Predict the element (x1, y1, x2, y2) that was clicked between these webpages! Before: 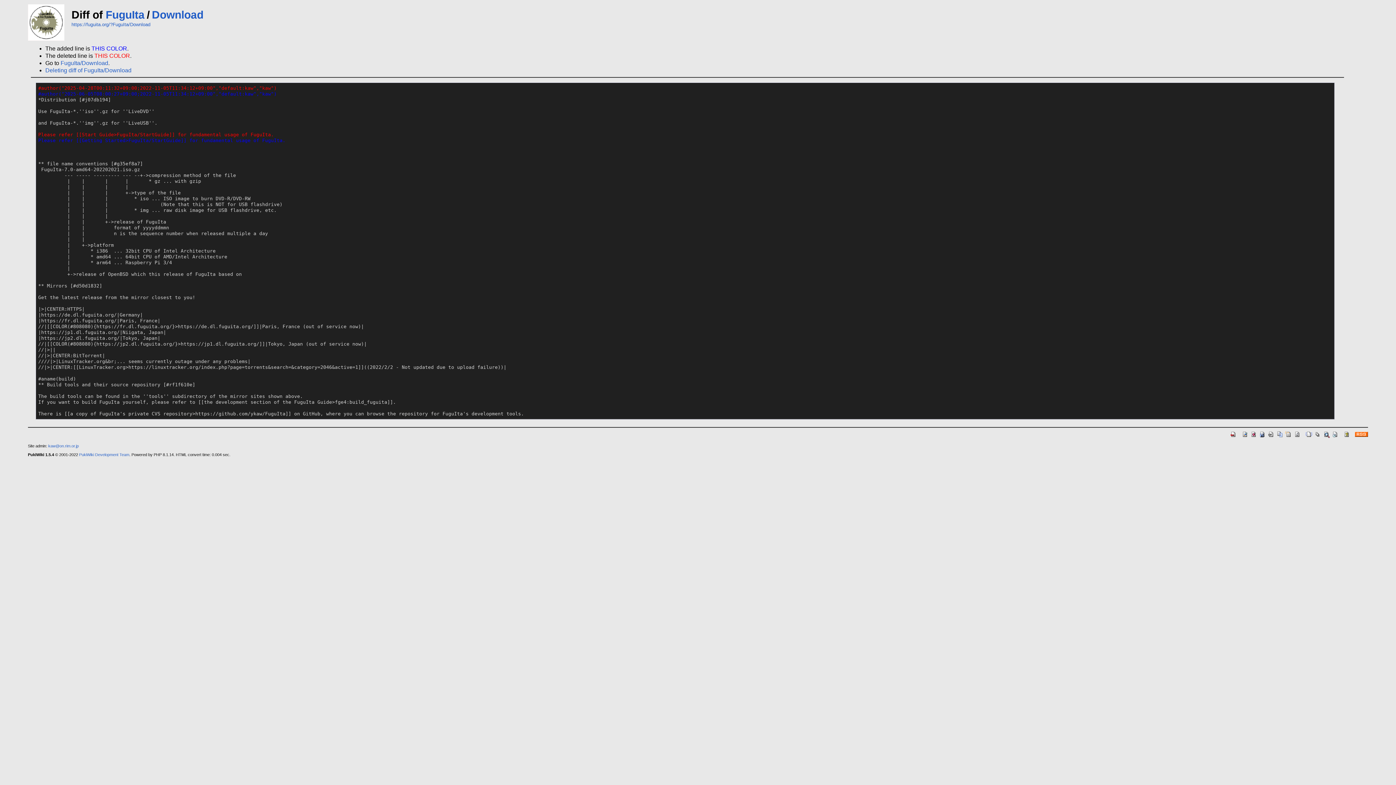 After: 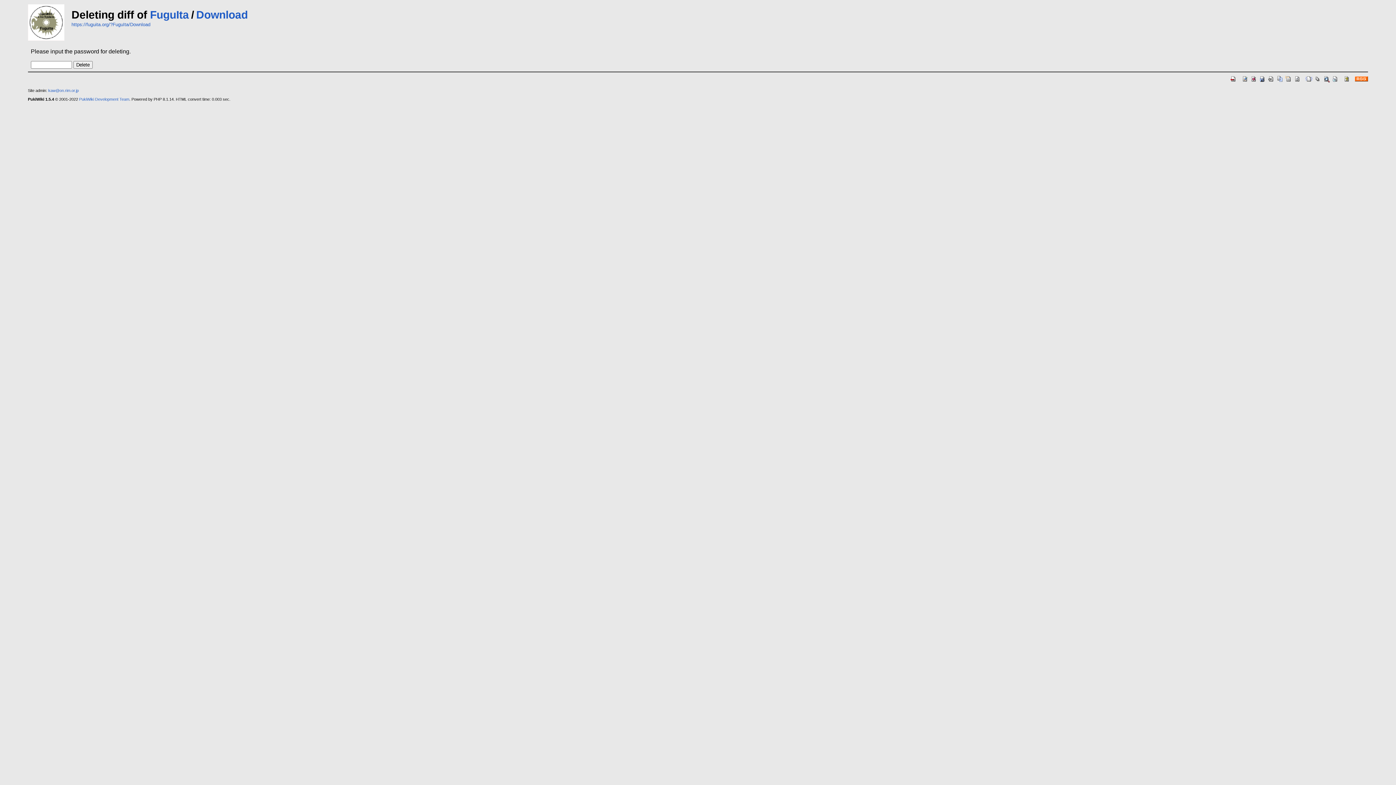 Action: bbox: (45, 67, 131, 73) label: Deleting diff of FuguIta/Download